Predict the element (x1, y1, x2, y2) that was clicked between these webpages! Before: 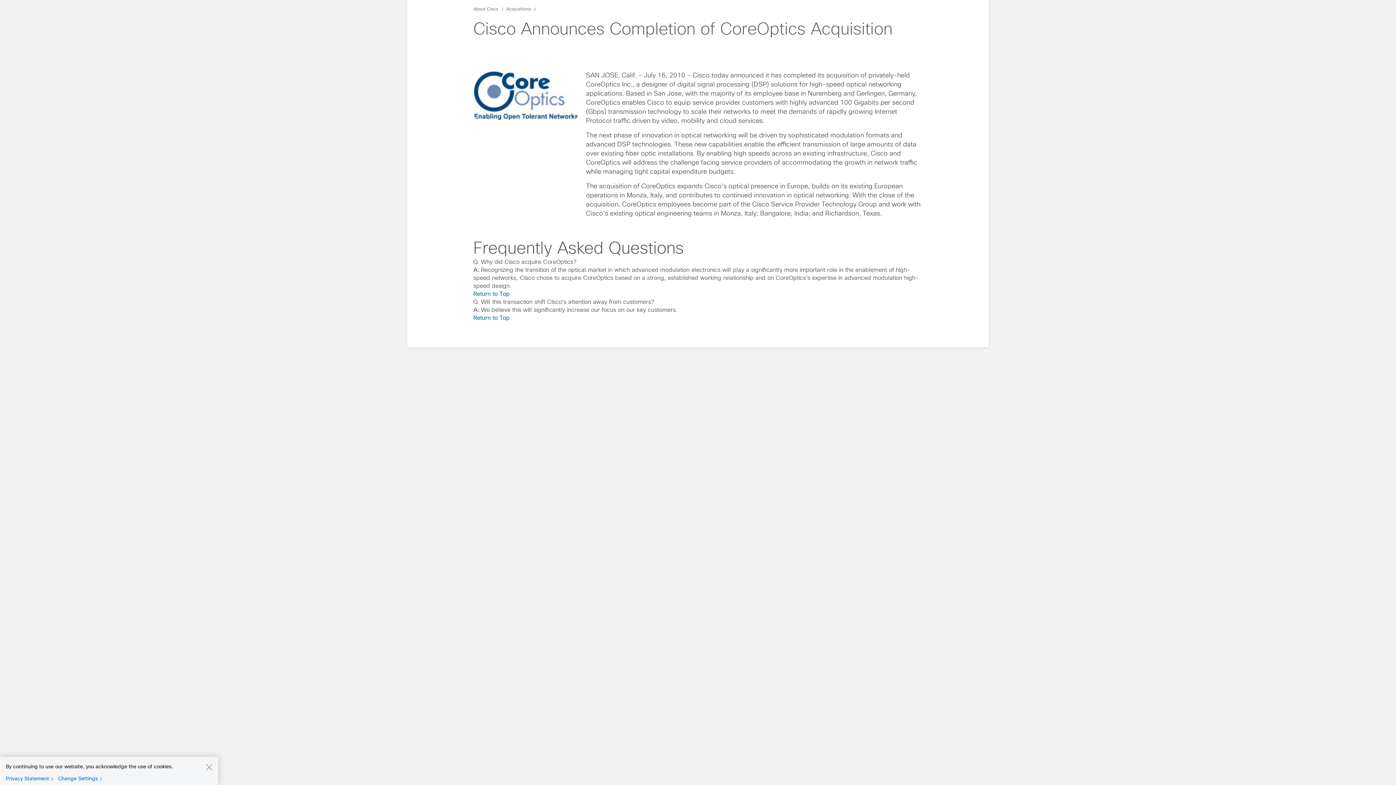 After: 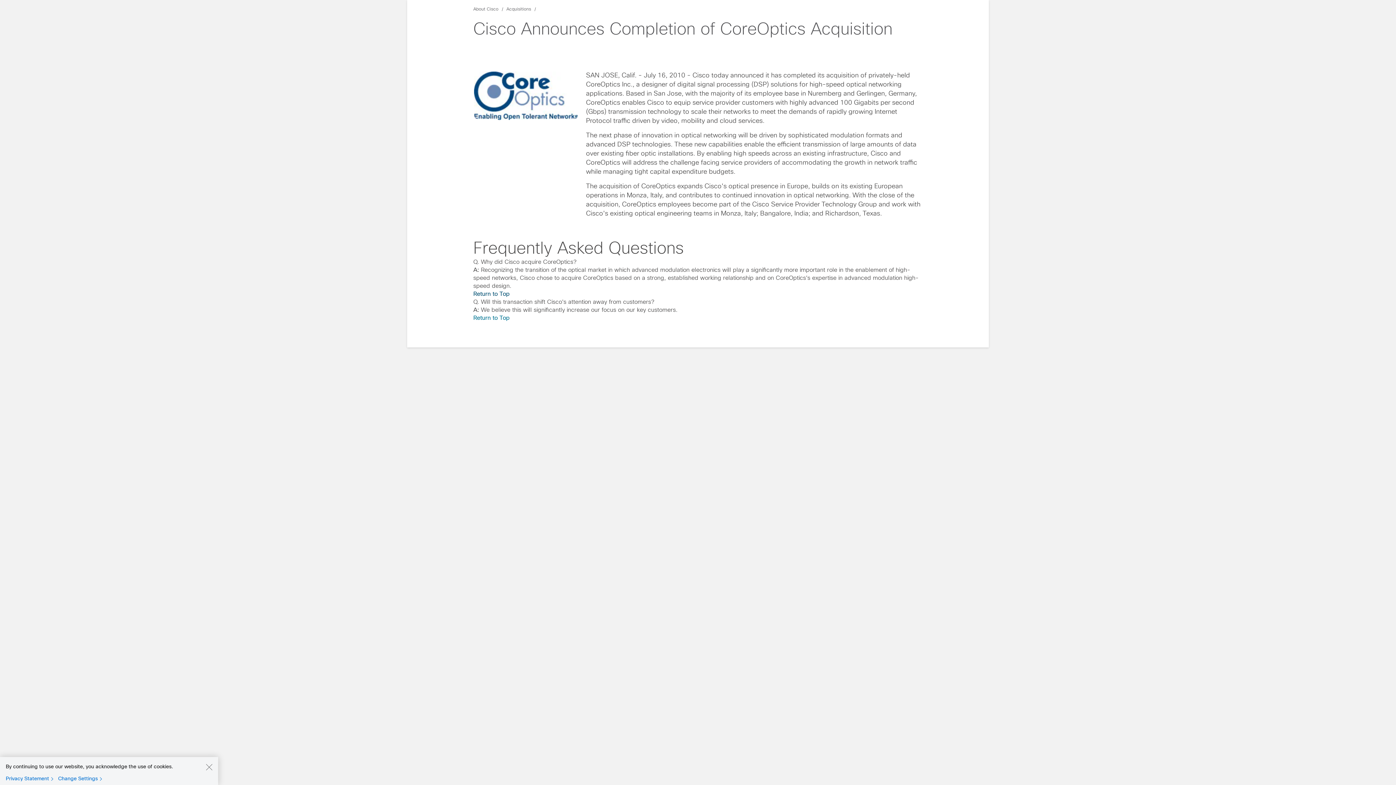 Action: bbox: (473, 290, 509, 297) label: Return to Top